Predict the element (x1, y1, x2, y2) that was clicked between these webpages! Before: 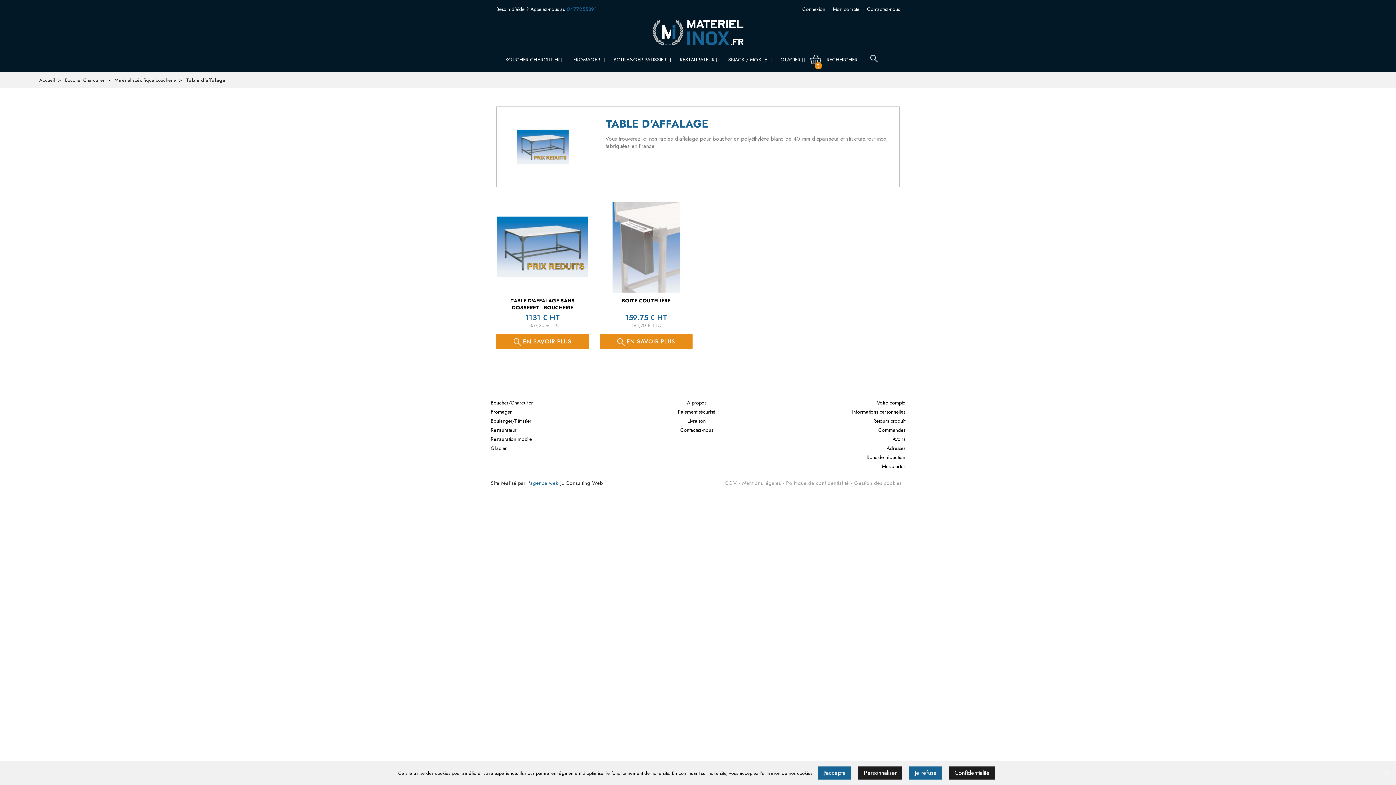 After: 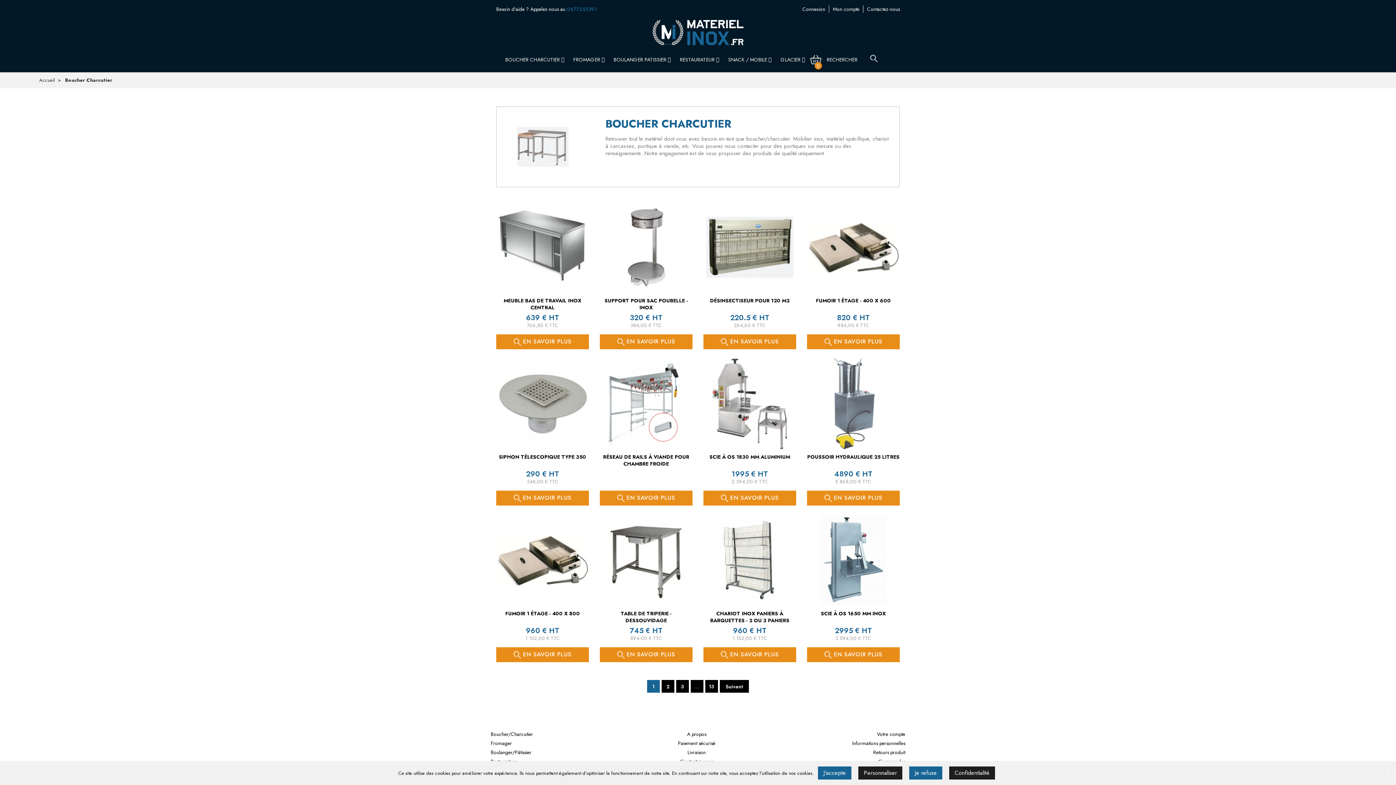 Action: label: Boucher Charcutier bbox: (65, 76, 104, 83)